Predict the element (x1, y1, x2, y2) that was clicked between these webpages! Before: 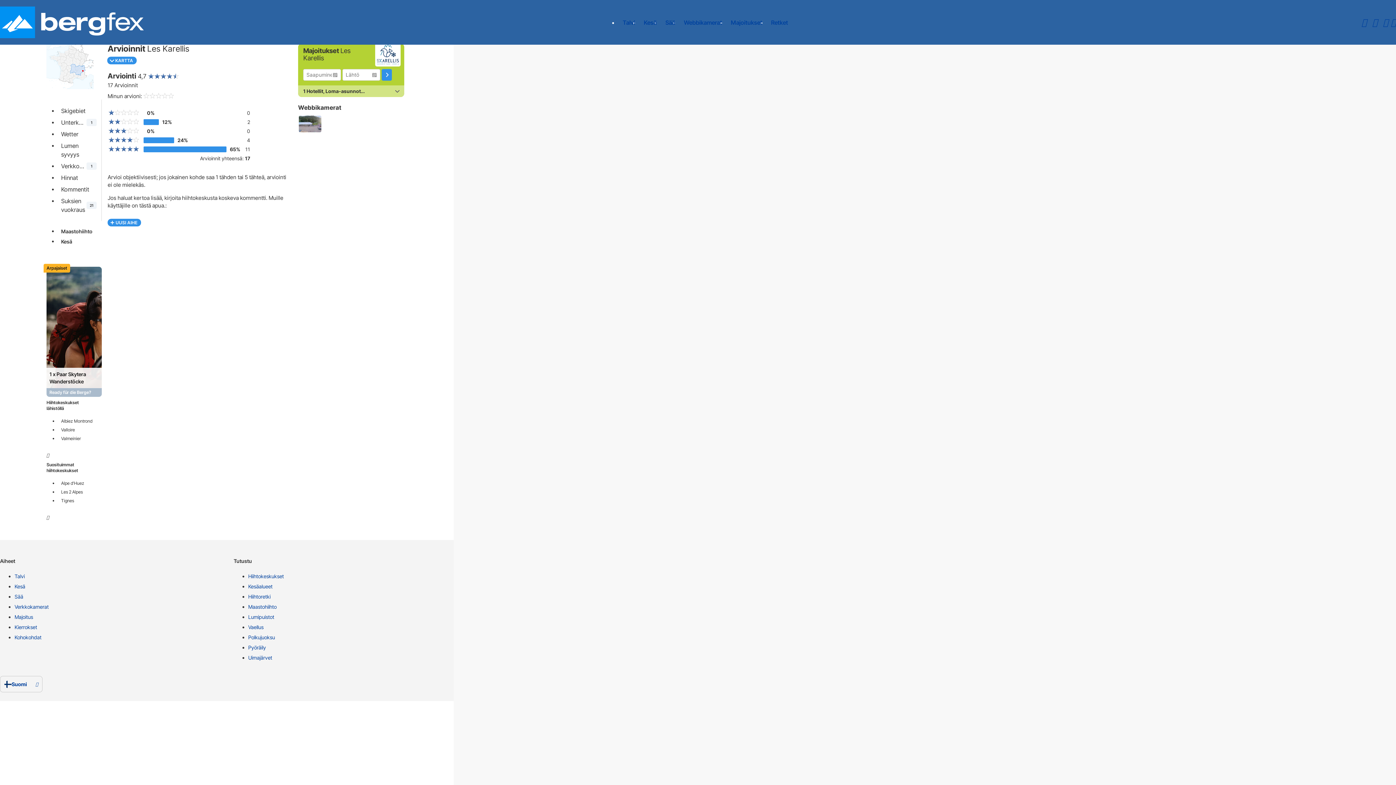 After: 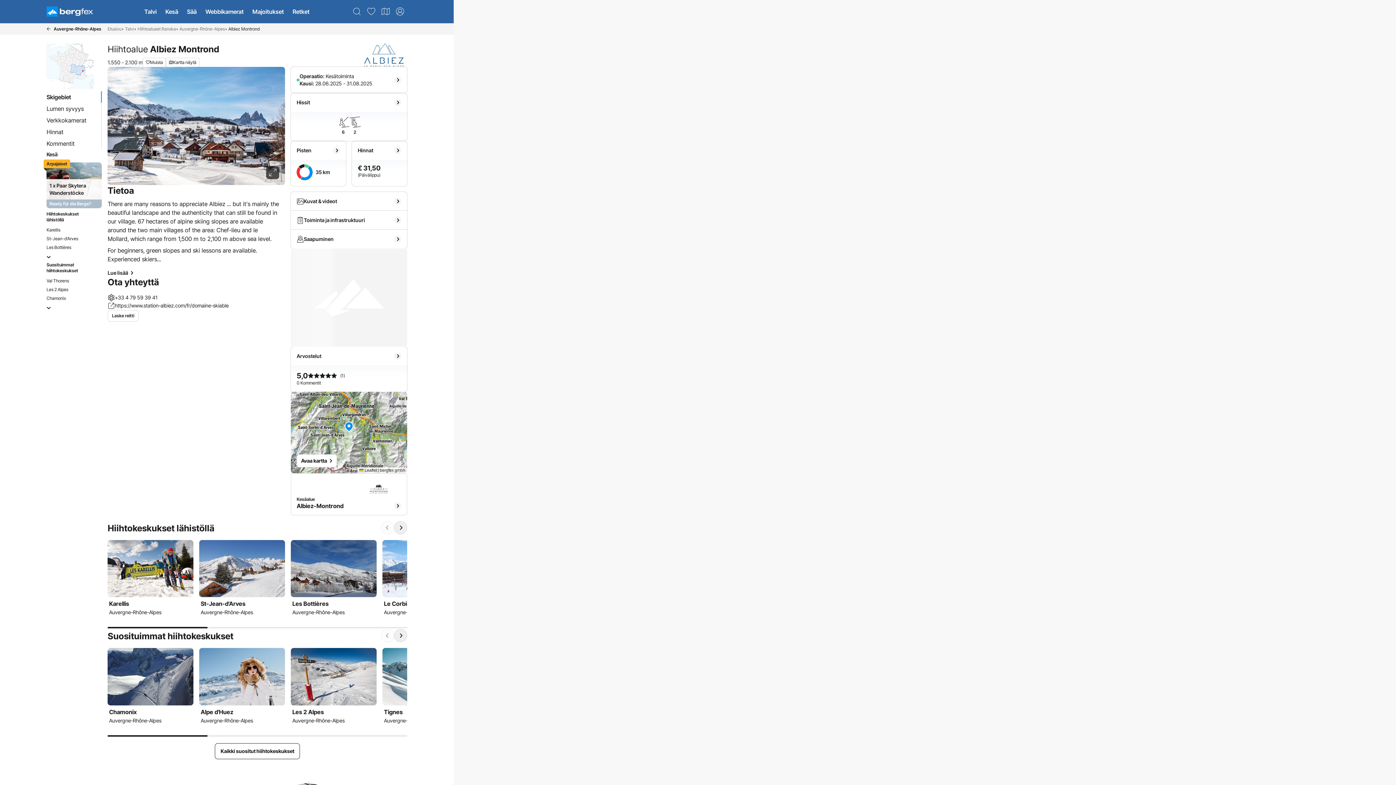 Action: label: Albiez Montrond bbox: (61, 418, 96, 424)